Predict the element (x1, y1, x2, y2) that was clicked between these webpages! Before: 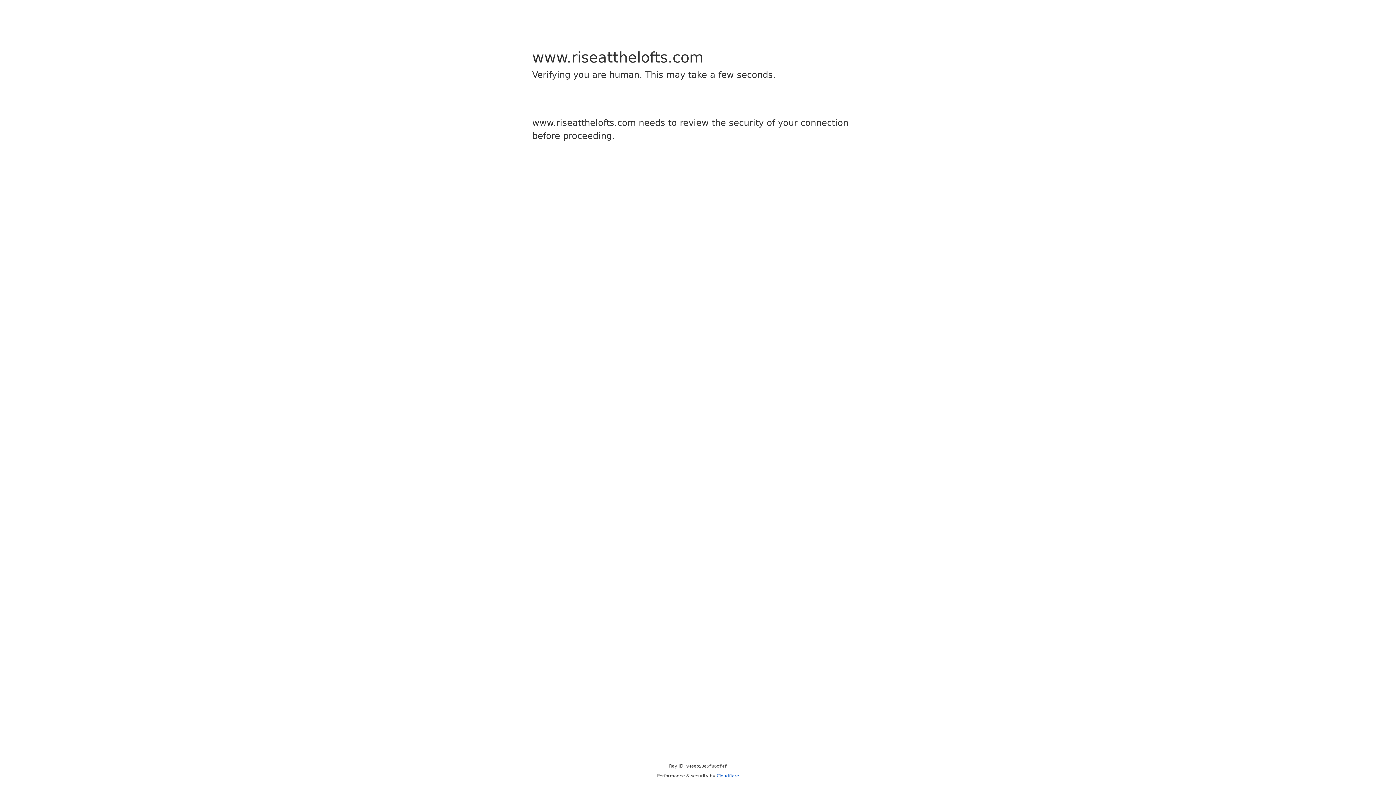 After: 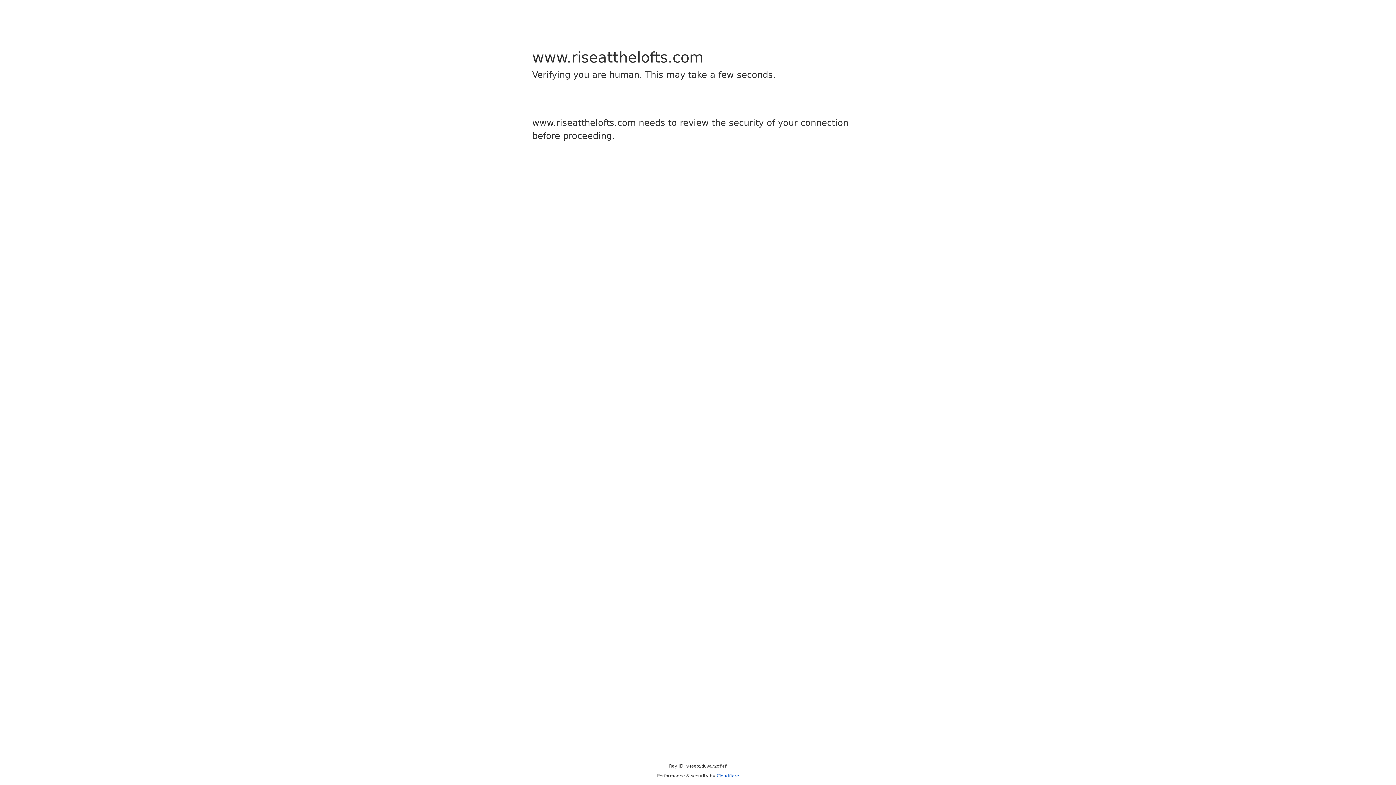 Action: label: Cloudflare bbox: (716, 773, 739, 778)